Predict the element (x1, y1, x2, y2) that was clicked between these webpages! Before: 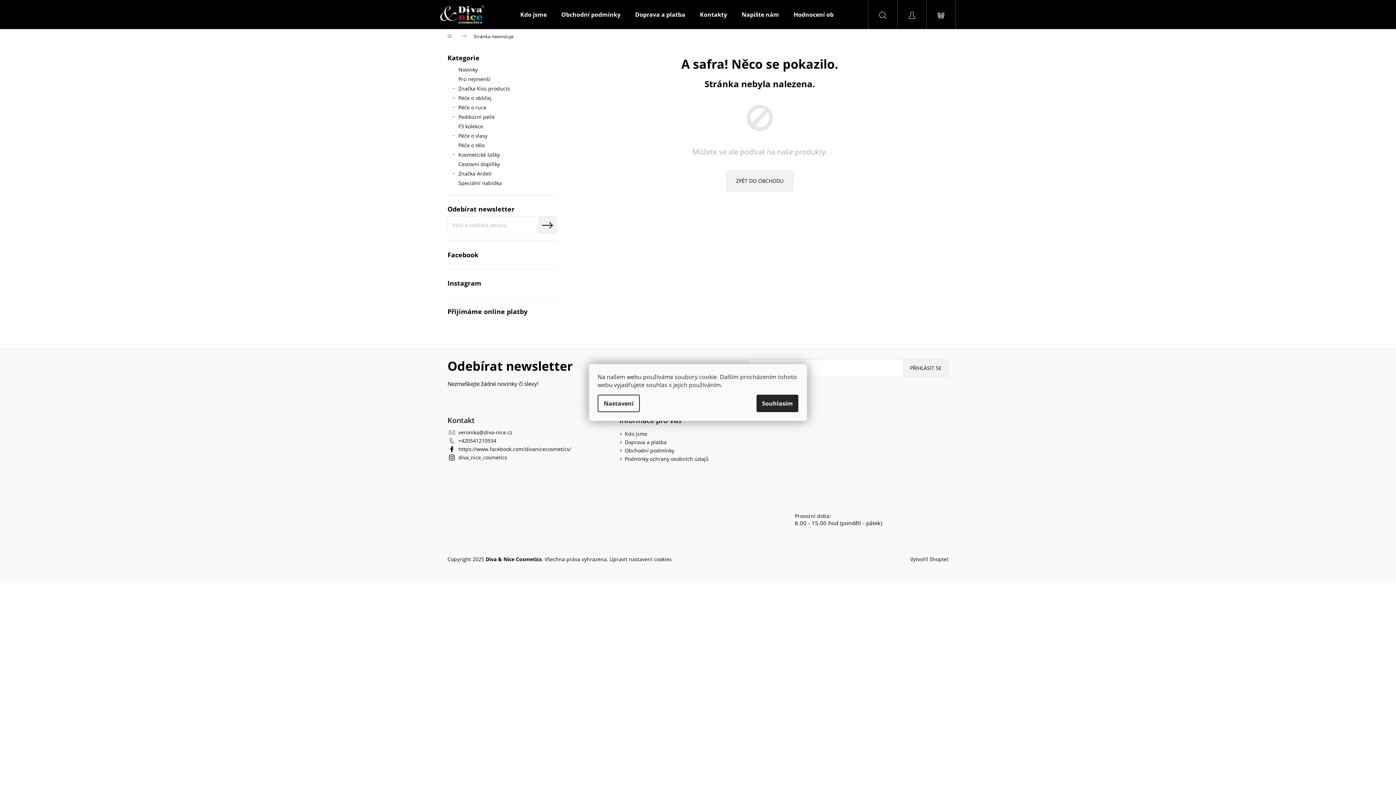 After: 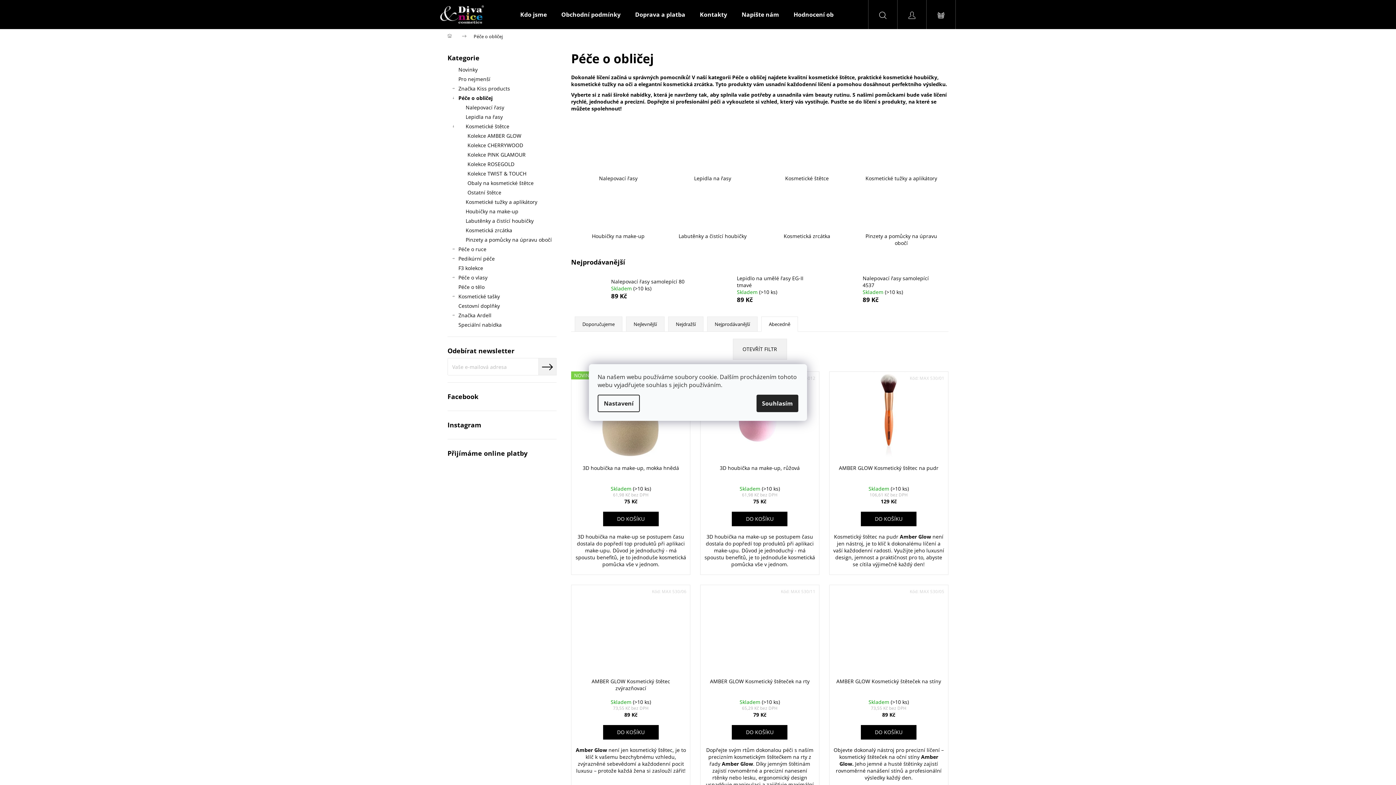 Action: bbox: (447, 93, 556, 102) label: Péče o obličej
 